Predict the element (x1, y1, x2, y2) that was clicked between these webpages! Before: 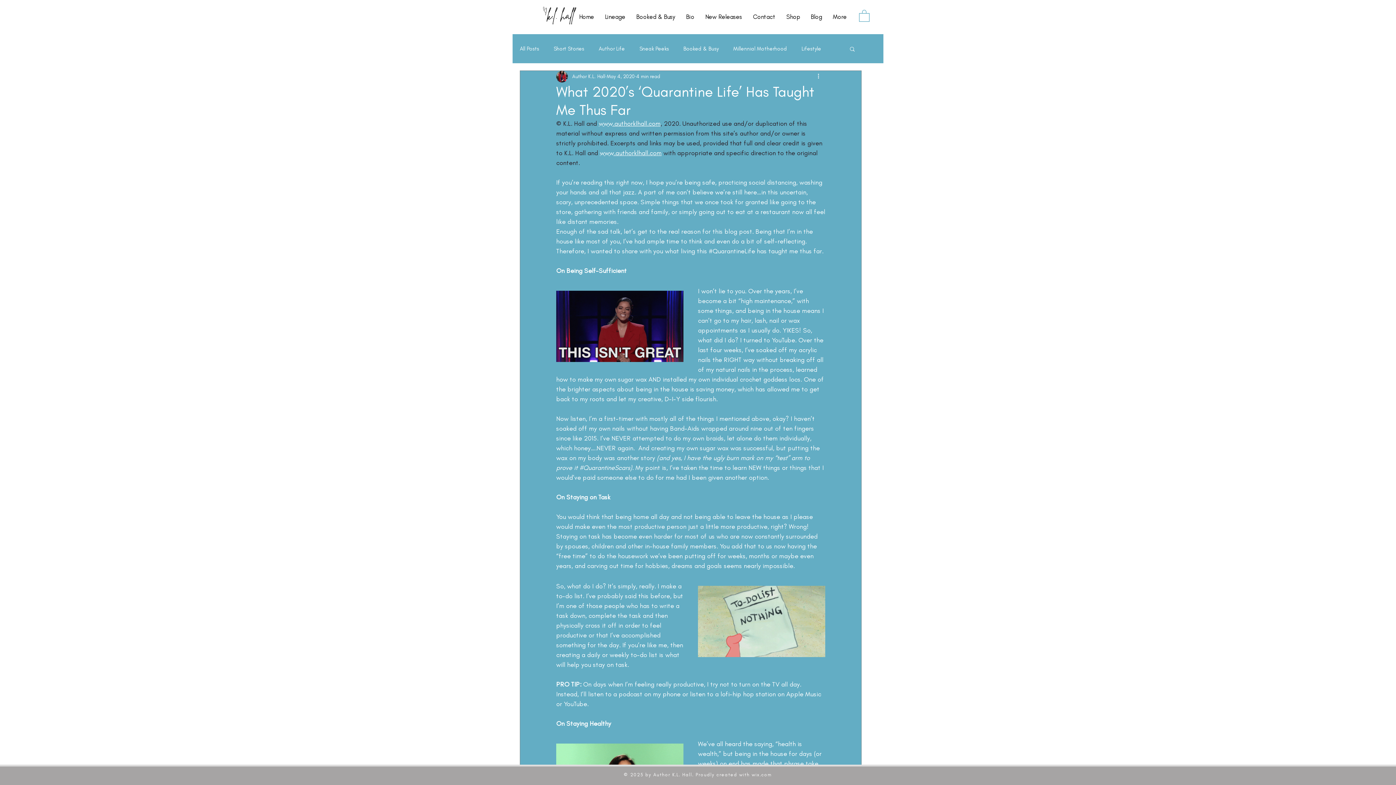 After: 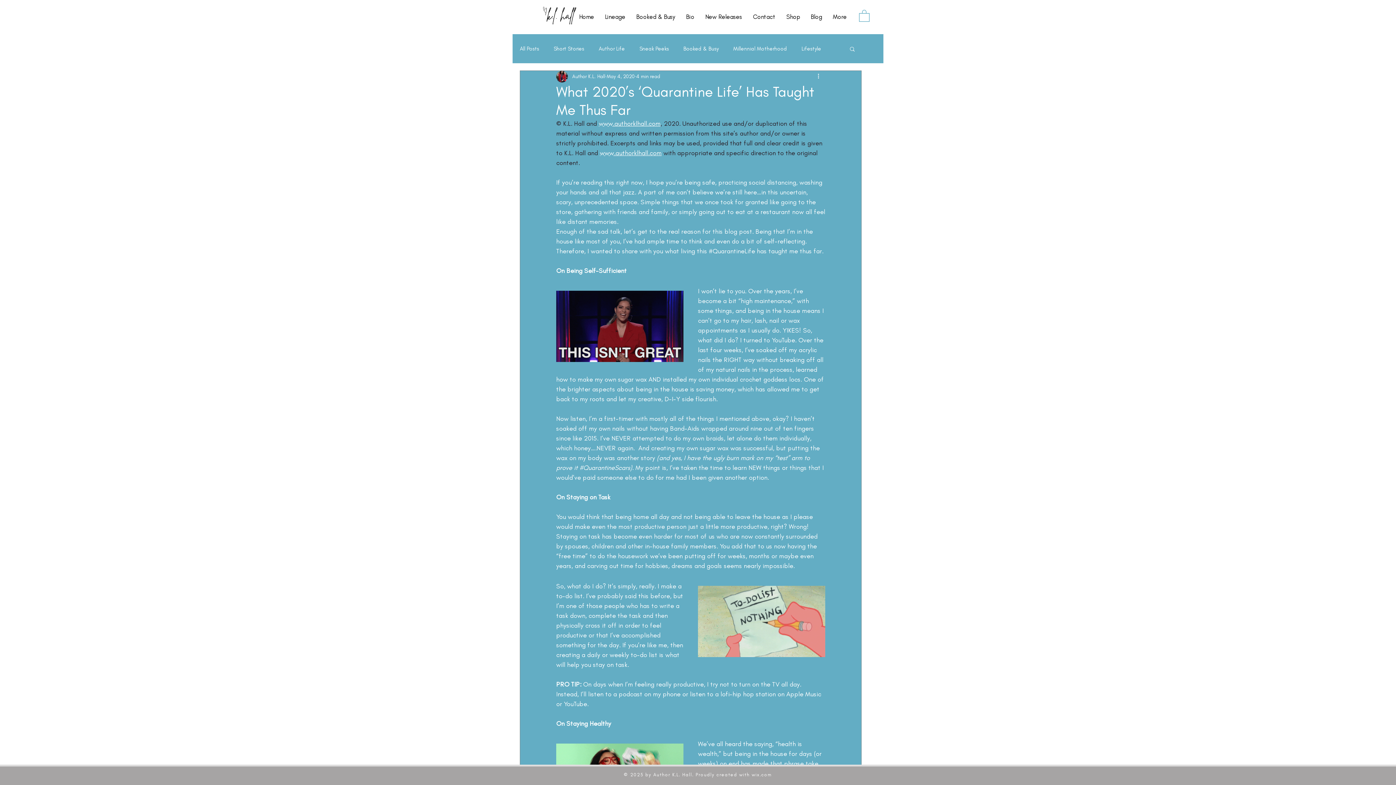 Action: bbox: (598, 119, 660, 127) label: www.authorklhall.com